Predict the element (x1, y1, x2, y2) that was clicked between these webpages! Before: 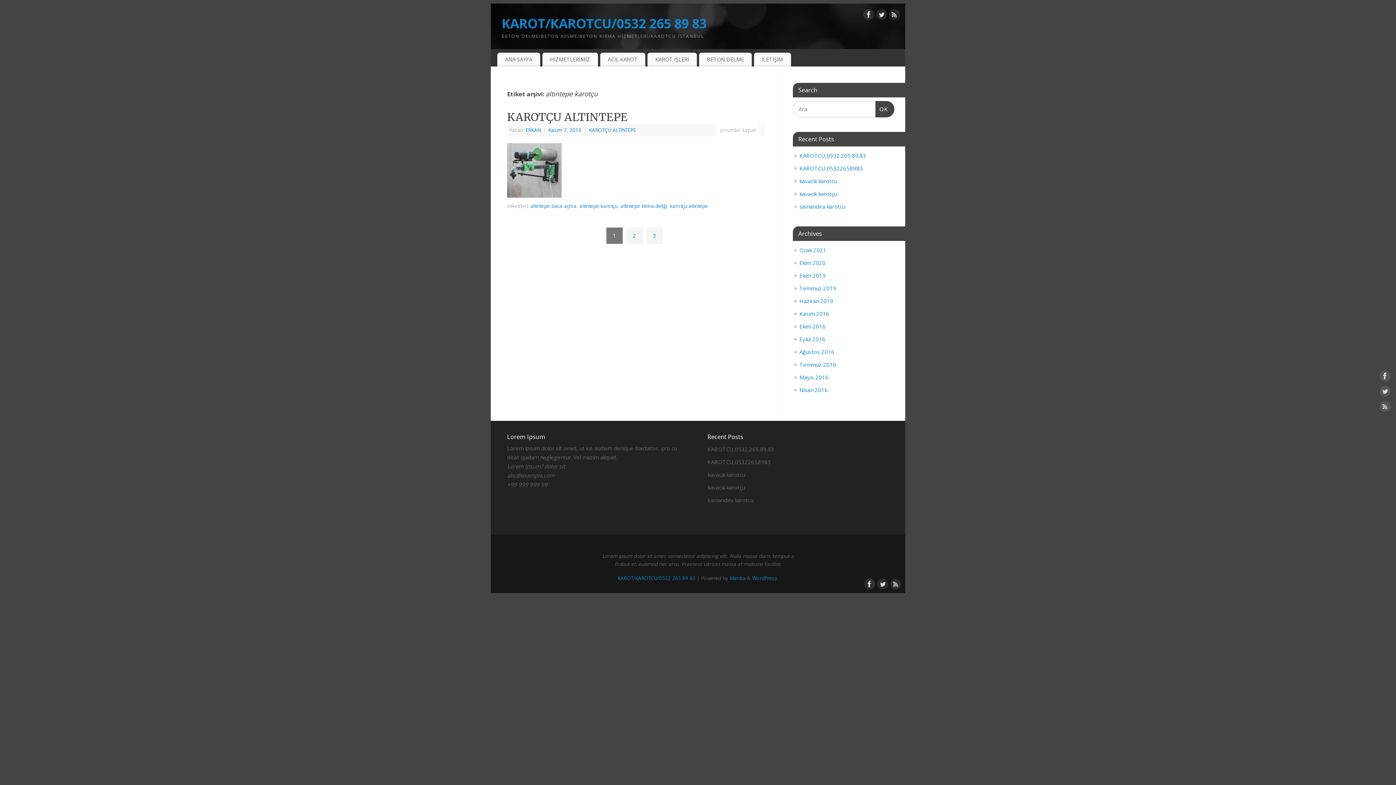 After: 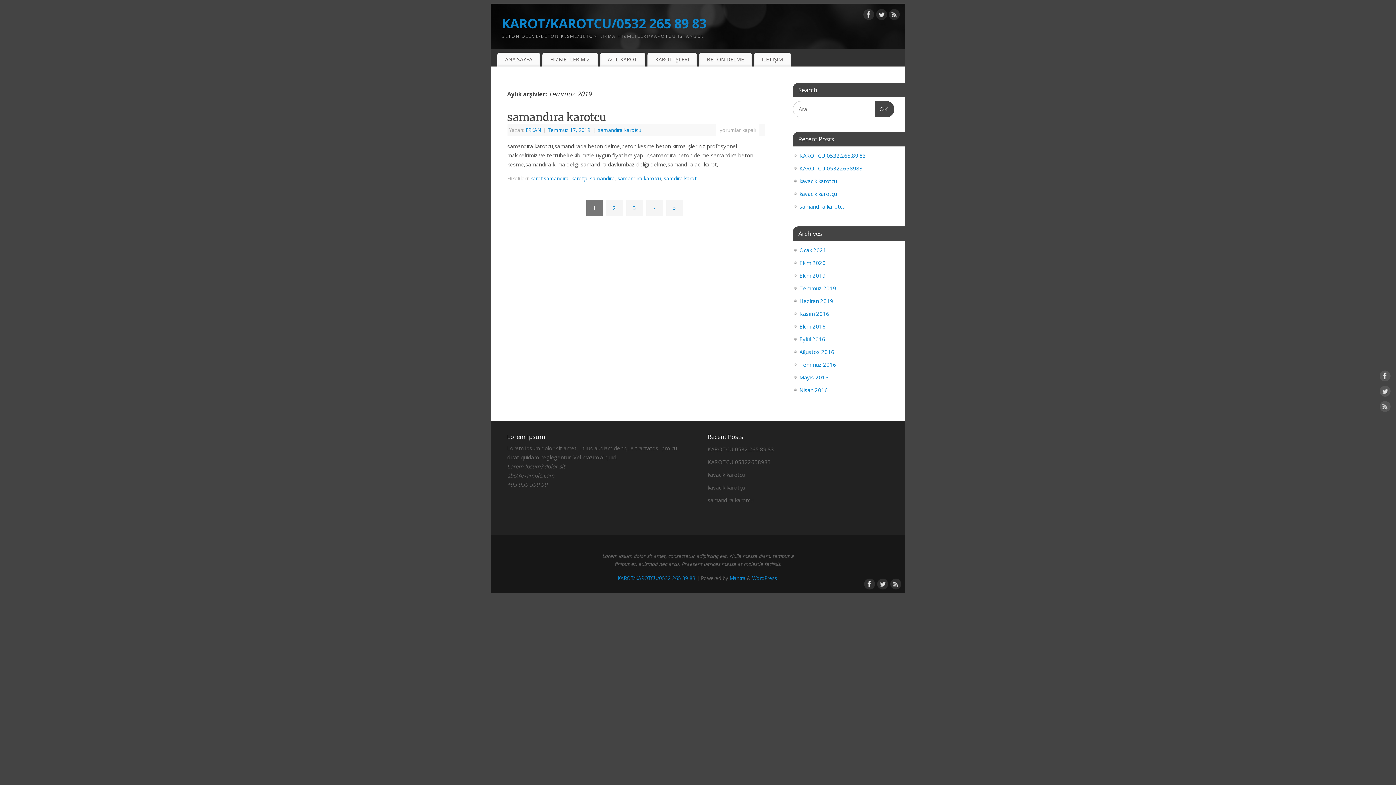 Action: bbox: (799, 284, 836, 292) label: Temmuz 2019